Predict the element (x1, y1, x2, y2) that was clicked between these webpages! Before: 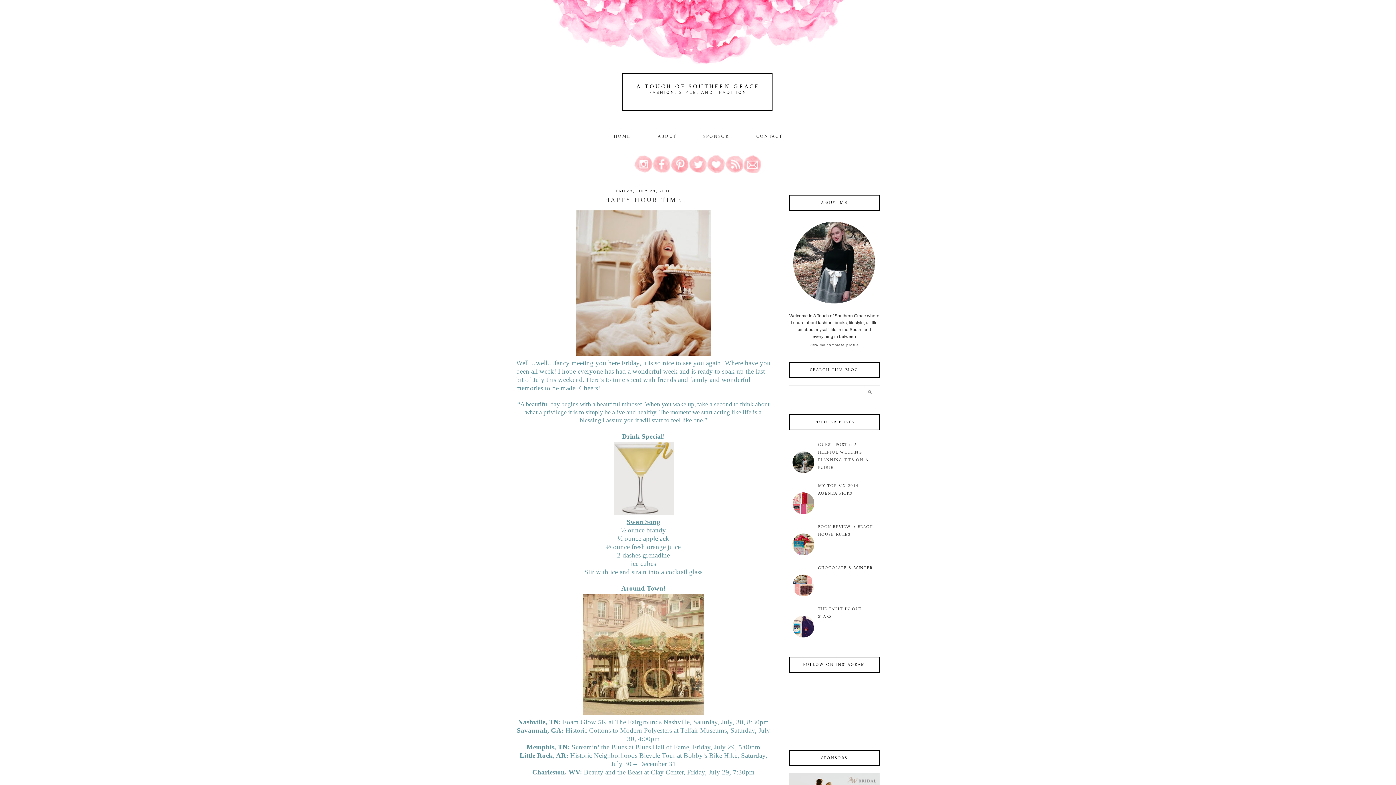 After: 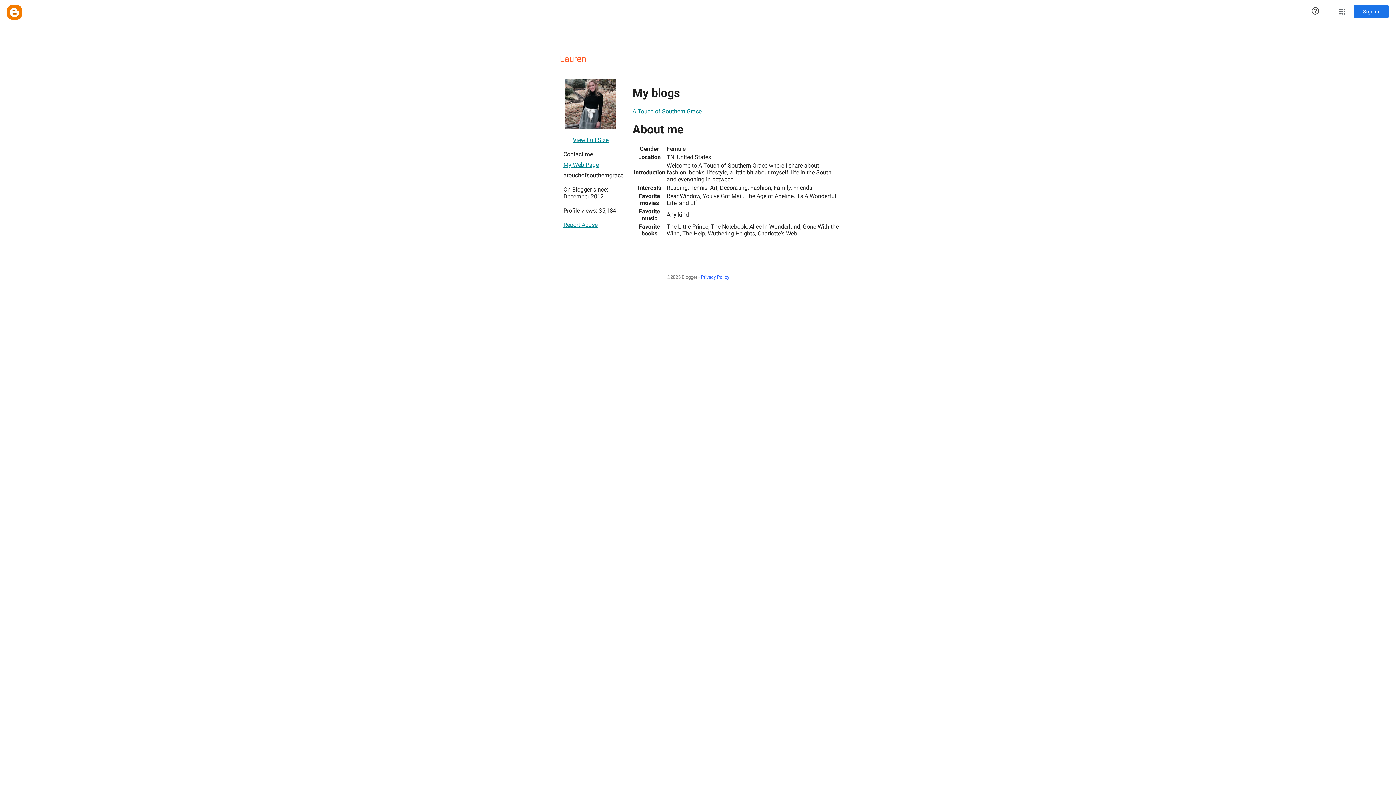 Action: bbox: (789, 342, 880, 348) label: view my complete profile